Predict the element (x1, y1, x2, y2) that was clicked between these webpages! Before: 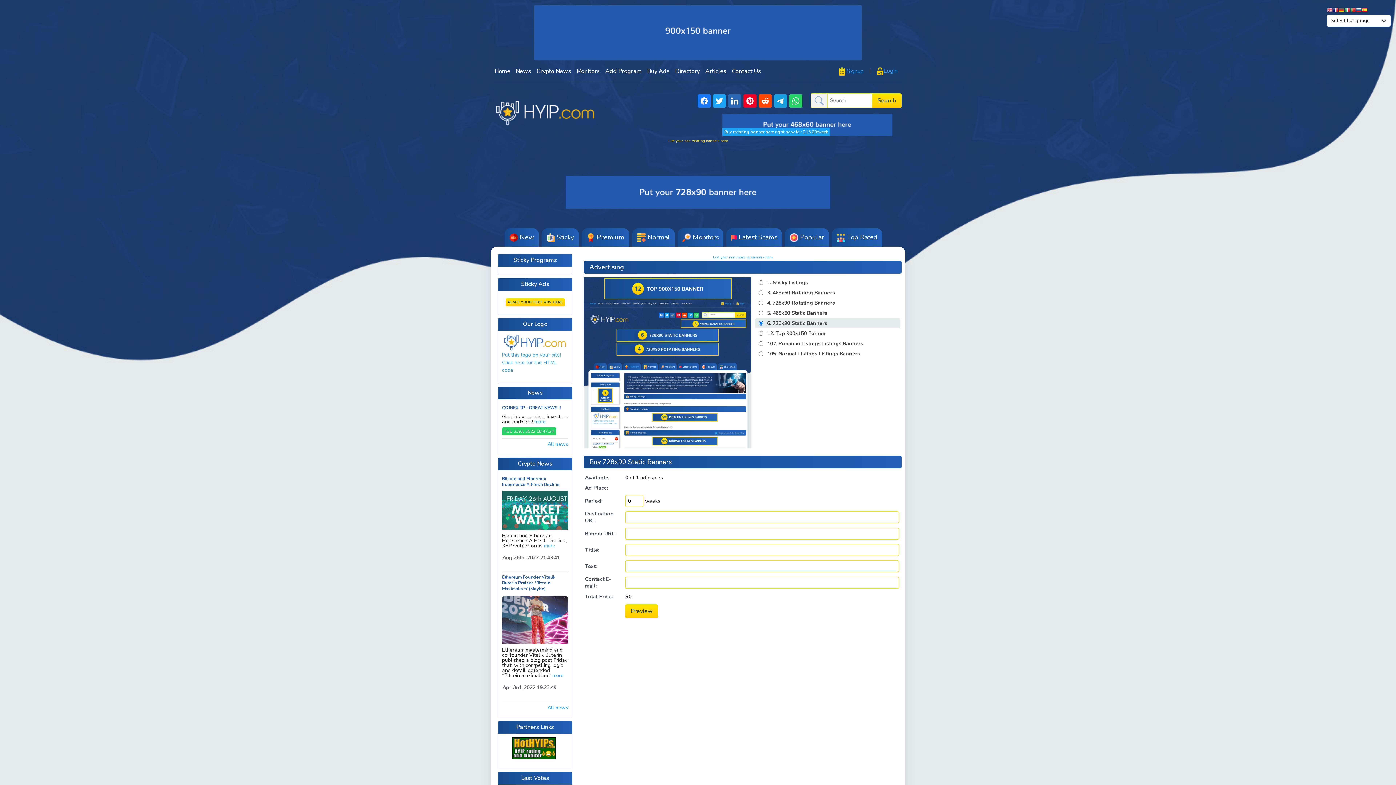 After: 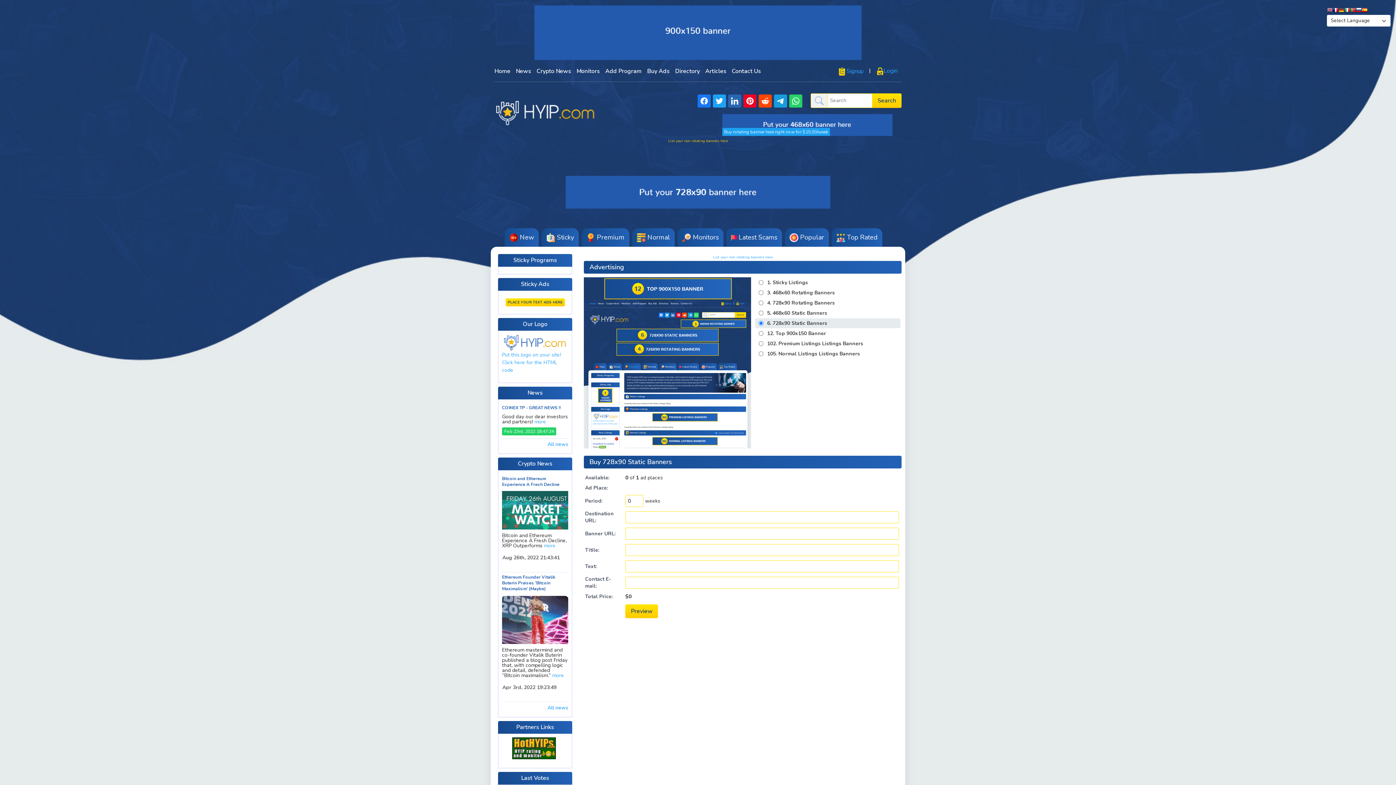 Action: bbox: (1327, 7, 1333, 15)